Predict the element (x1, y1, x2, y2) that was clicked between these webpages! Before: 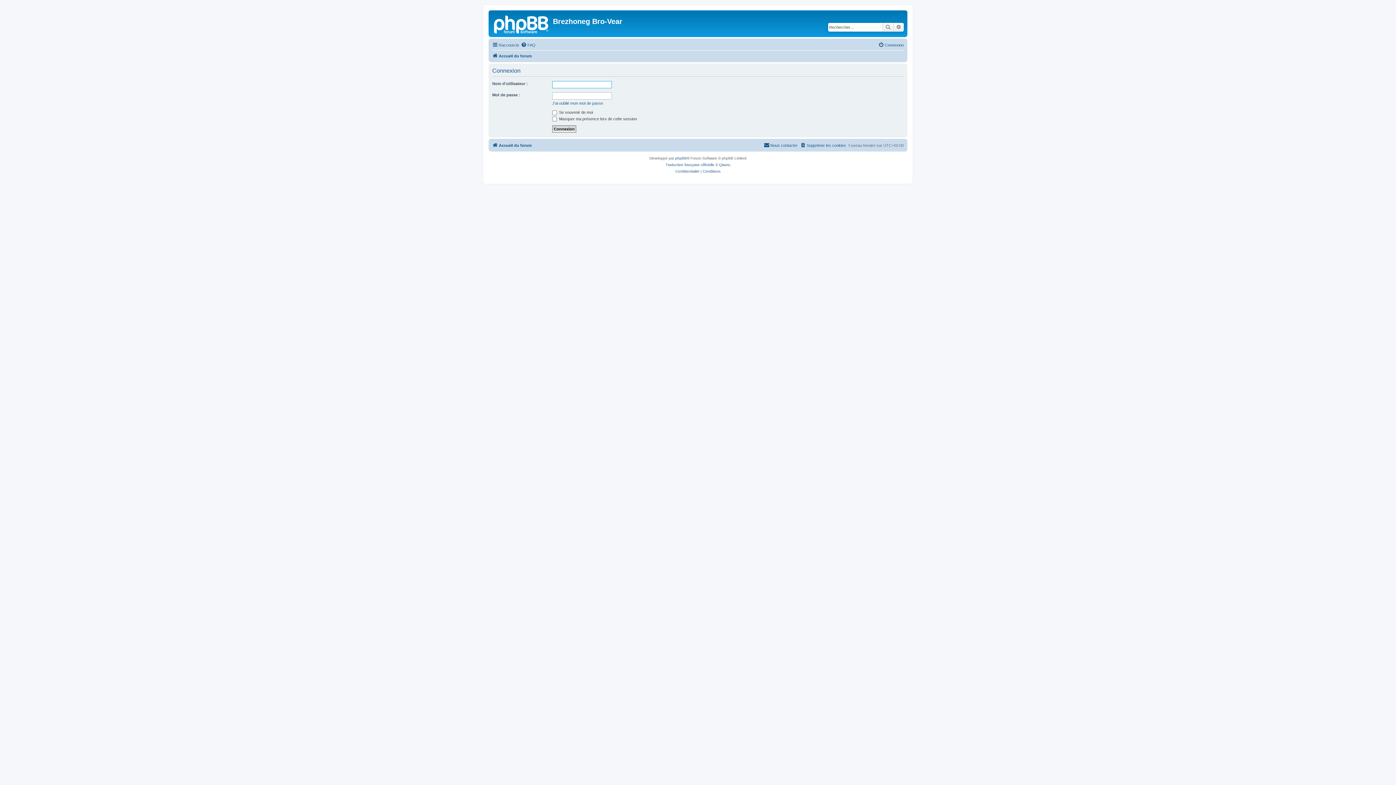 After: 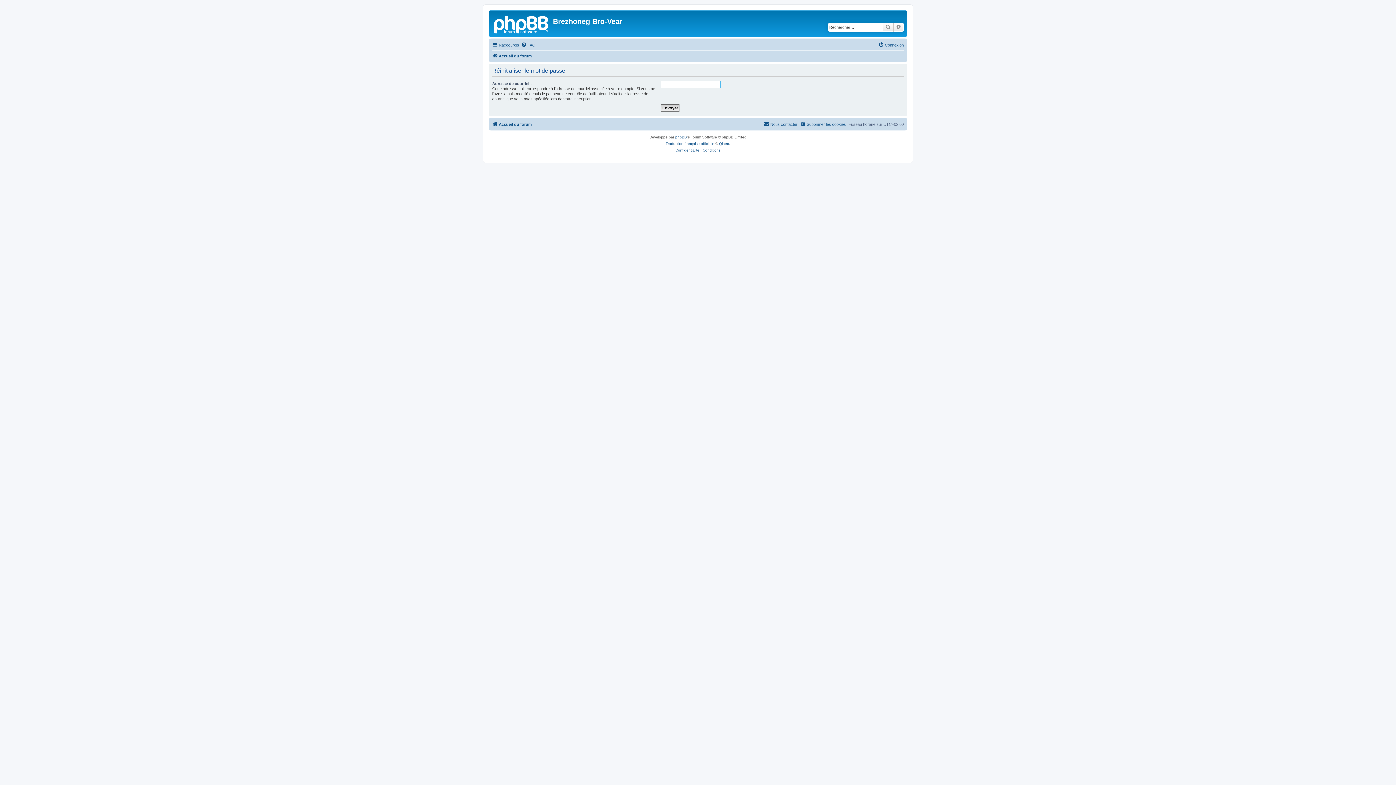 Action: label: J’ai oublié mon mot de passe bbox: (552, 100, 603, 105)